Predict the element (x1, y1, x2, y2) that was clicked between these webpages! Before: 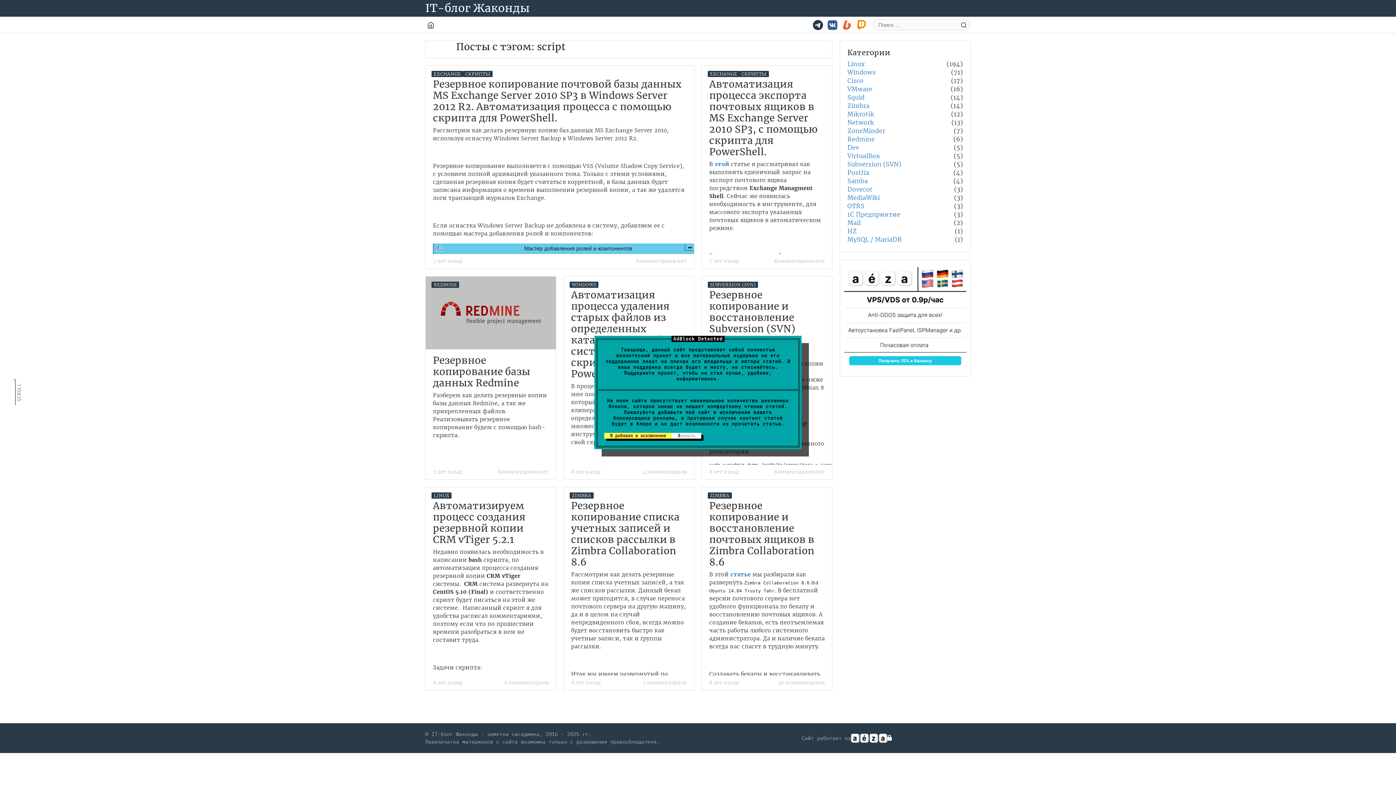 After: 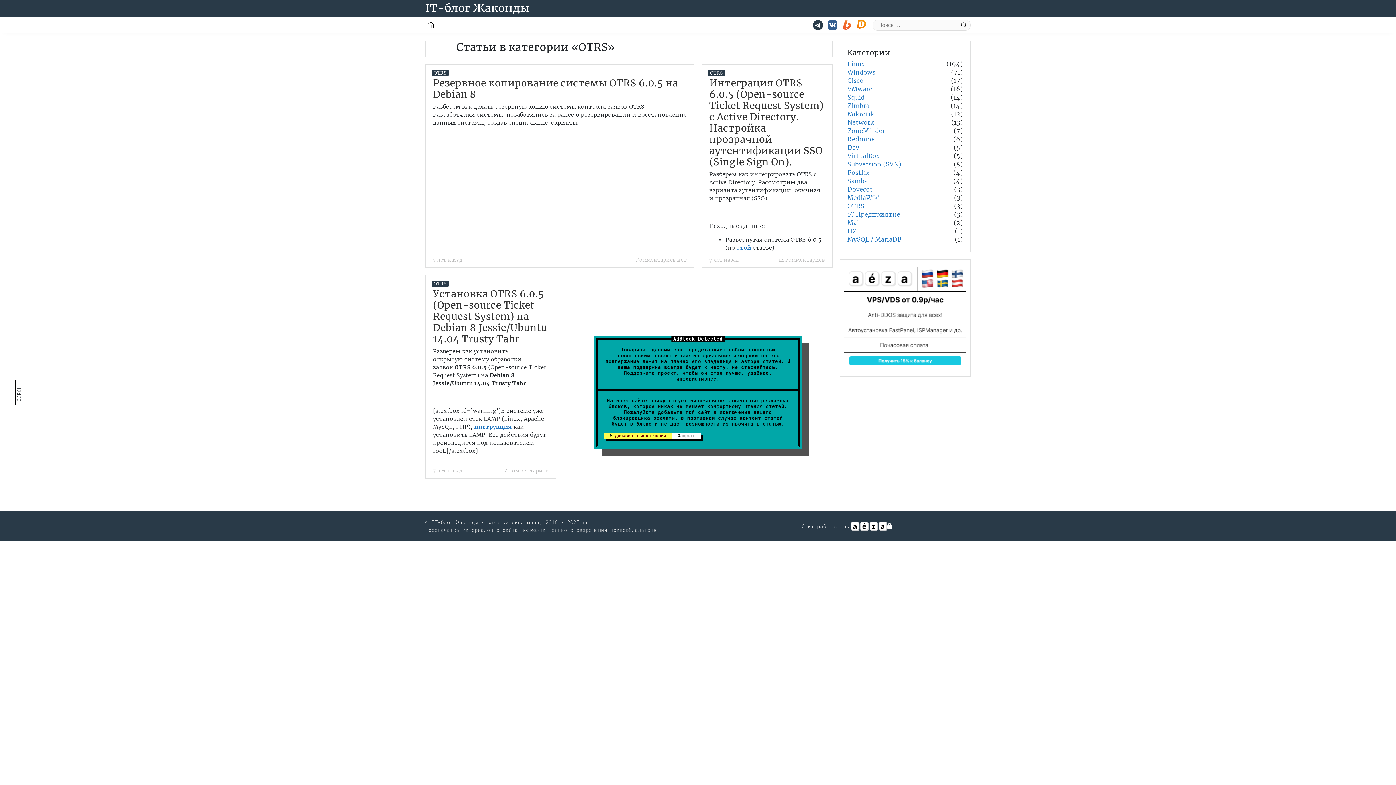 Action: bbox: (847, 202, 864, 210) label: OTRS